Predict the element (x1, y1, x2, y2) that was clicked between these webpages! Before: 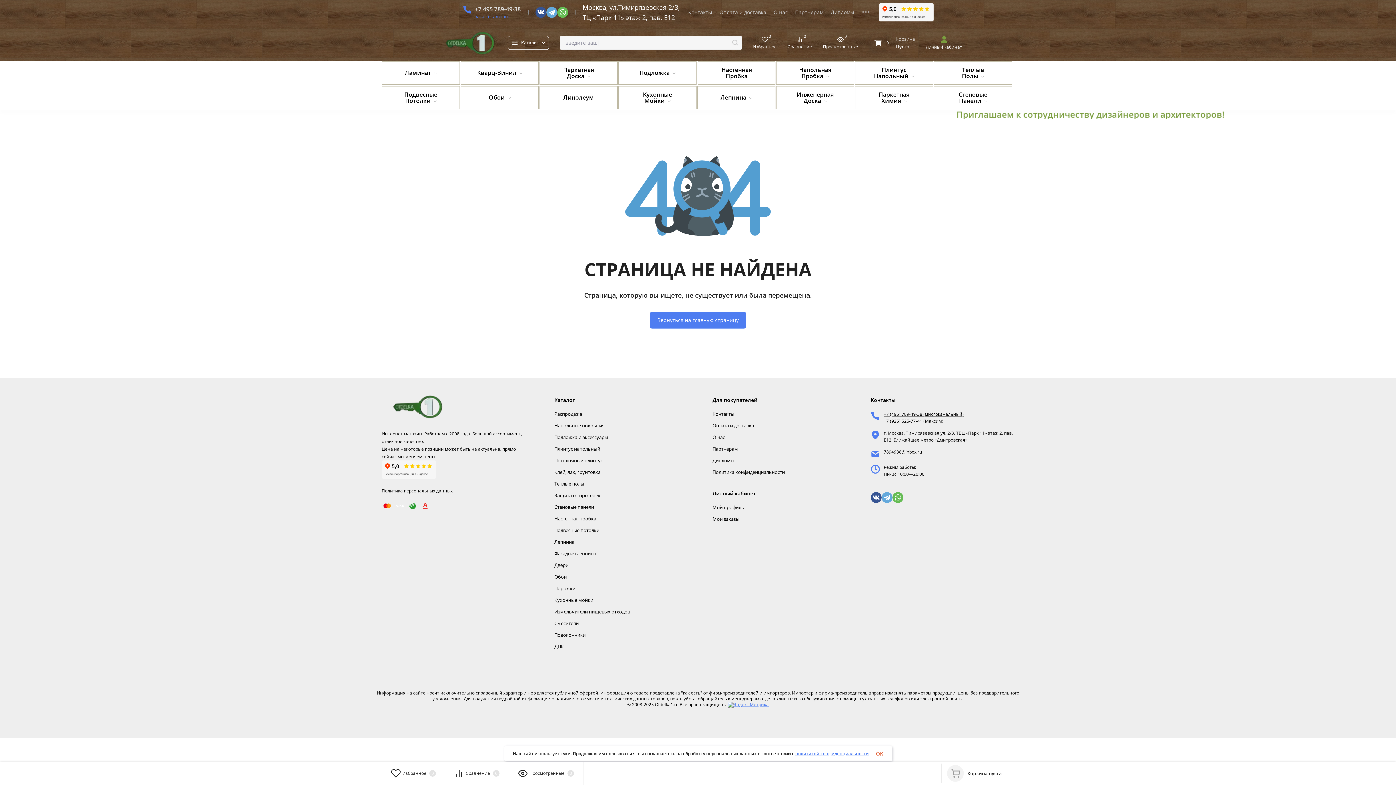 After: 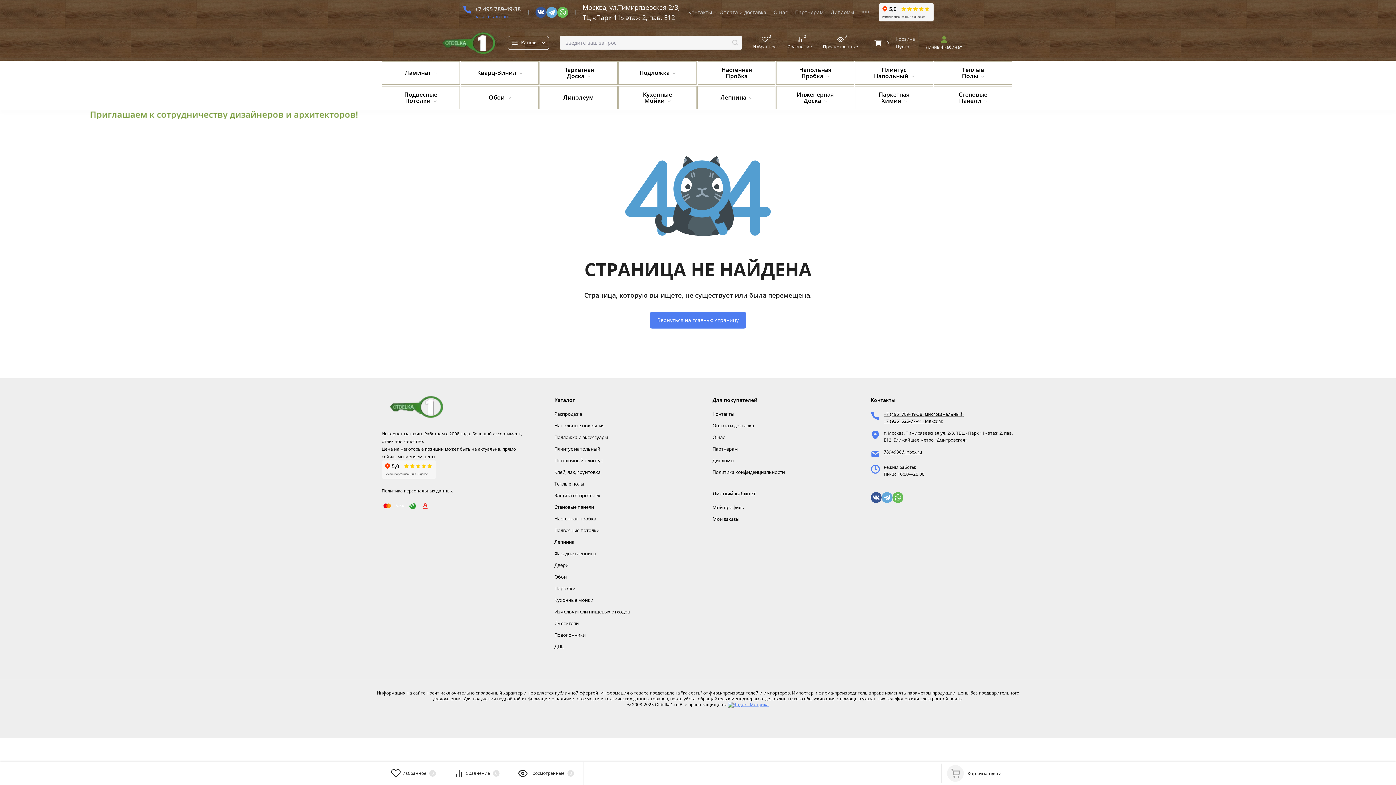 Action: label: OK bbox: (876, 750, 883, 757)